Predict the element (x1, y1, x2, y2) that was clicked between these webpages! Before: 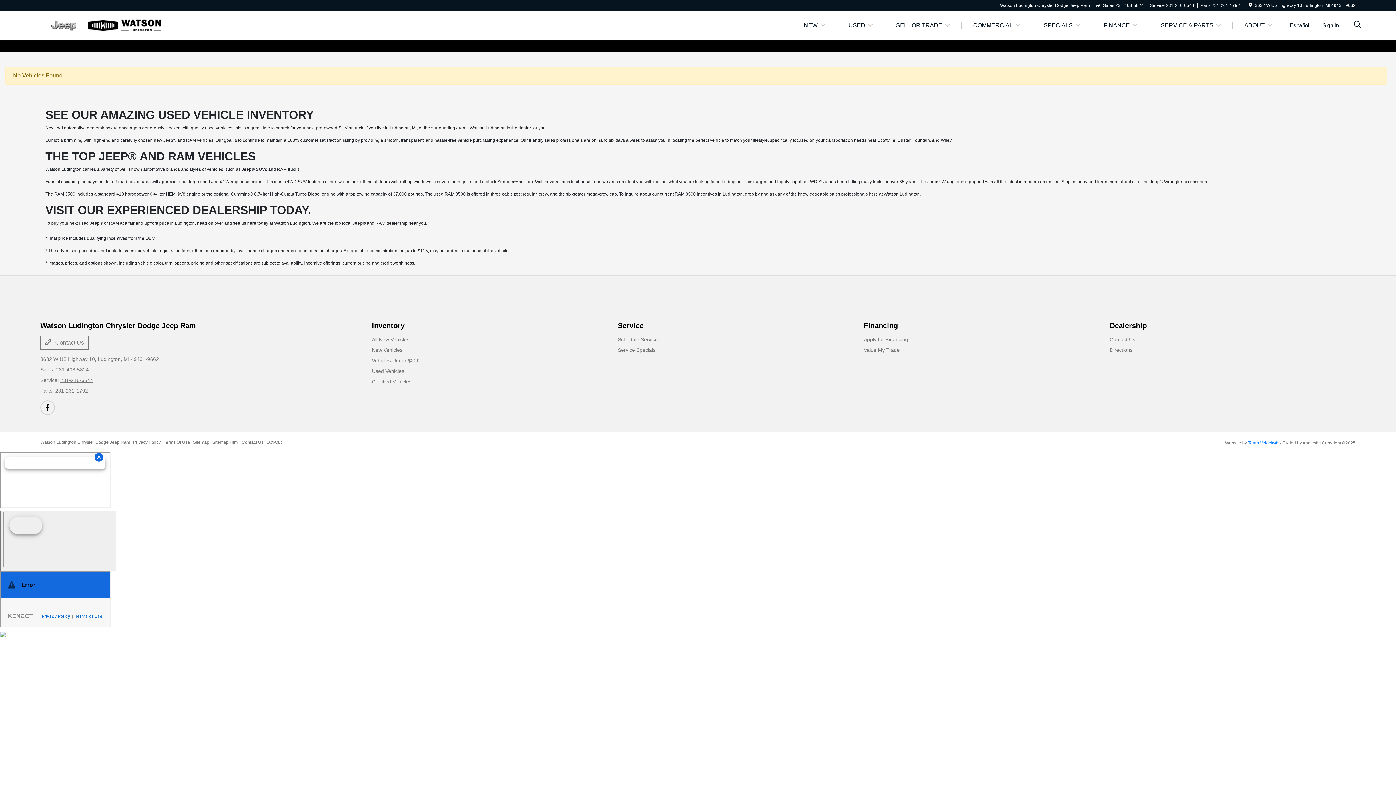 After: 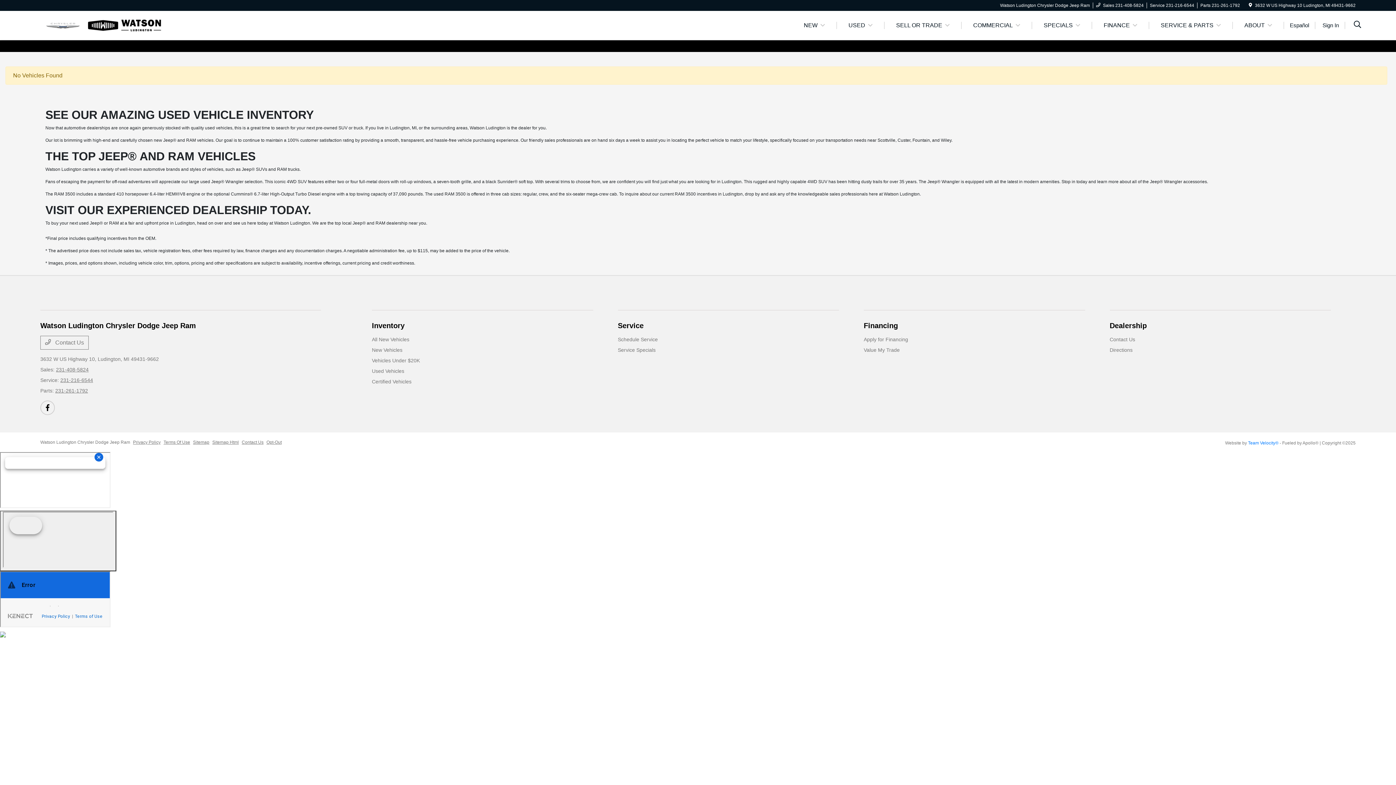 Action: bbox: (266, 439, 281, 445) label: Opt-Out